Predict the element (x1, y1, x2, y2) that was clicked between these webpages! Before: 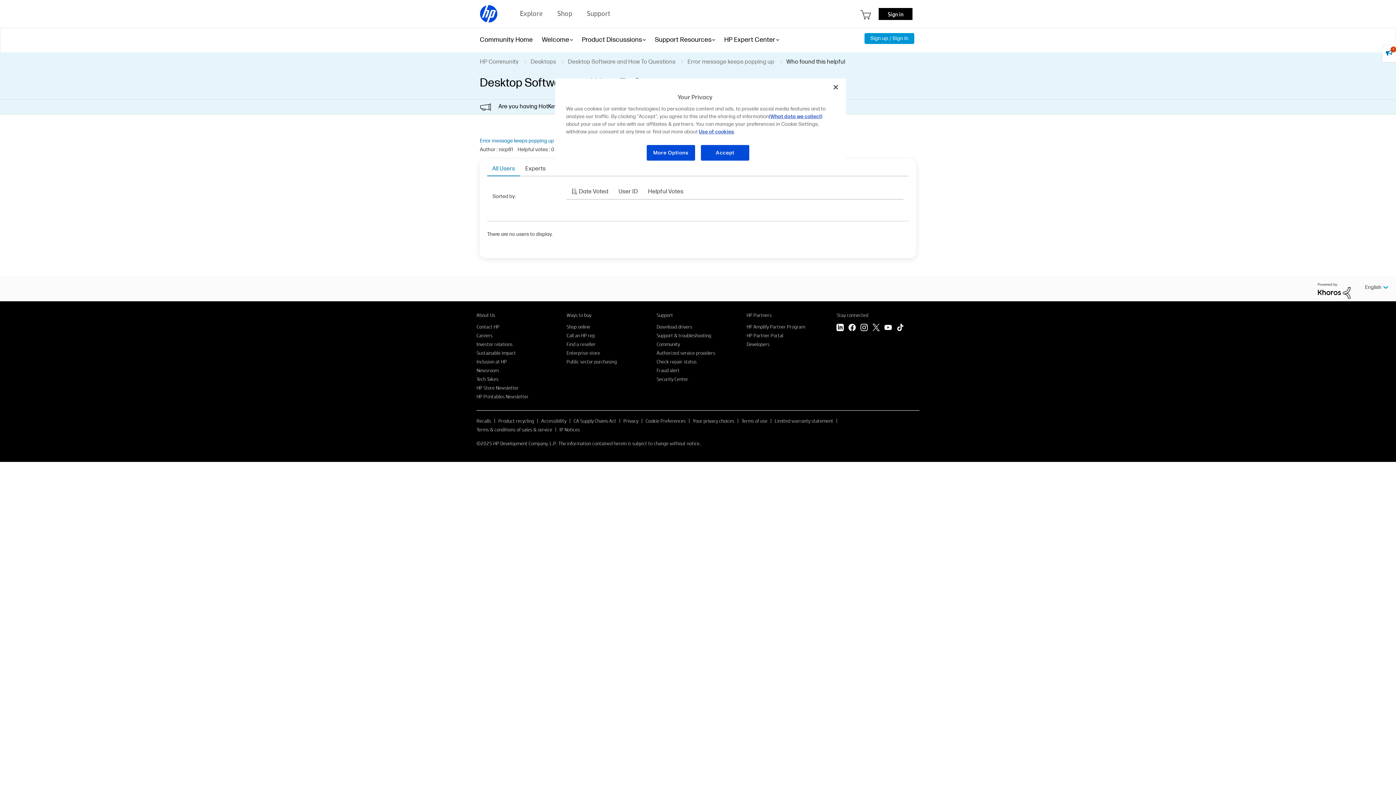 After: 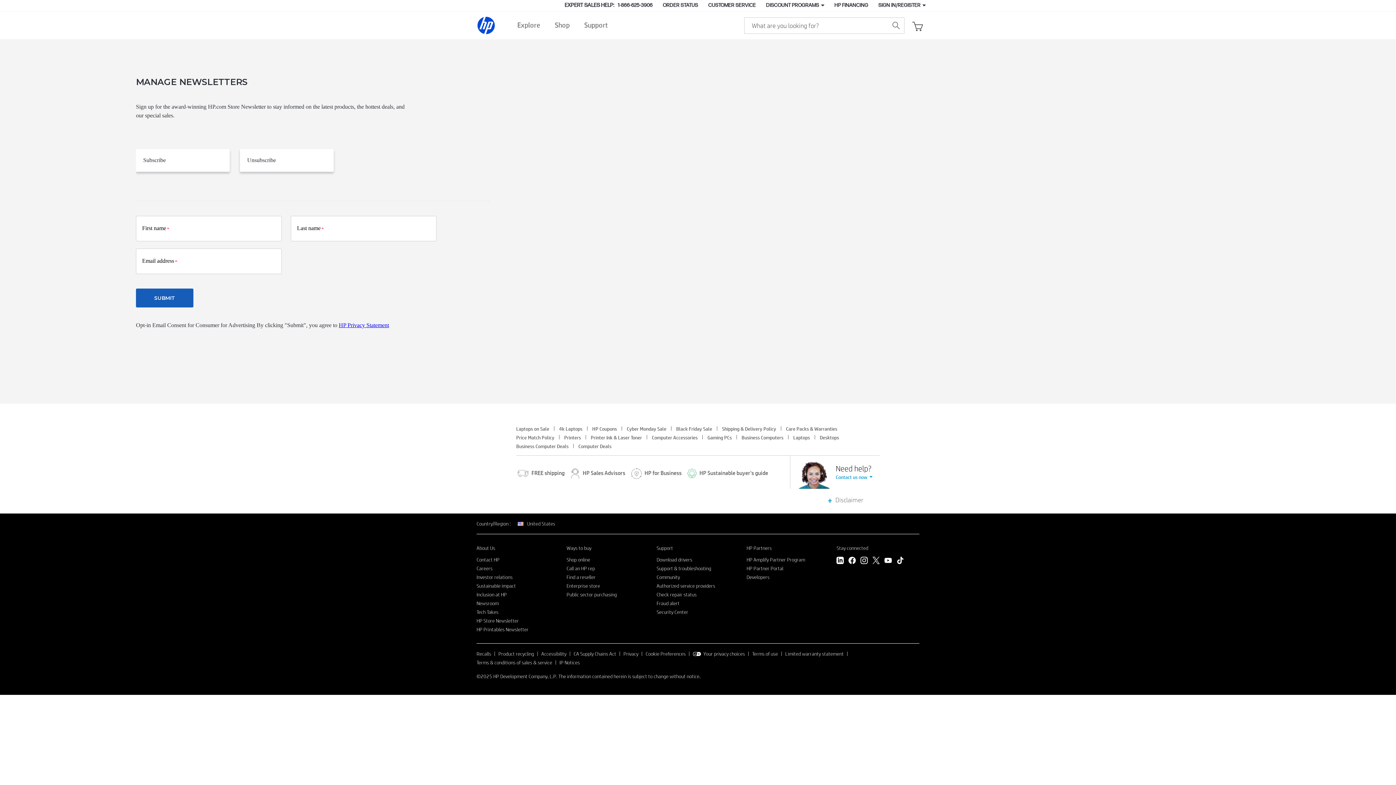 Action: bbox: (476, 384, 518, 391) label: HP Store Newsletter